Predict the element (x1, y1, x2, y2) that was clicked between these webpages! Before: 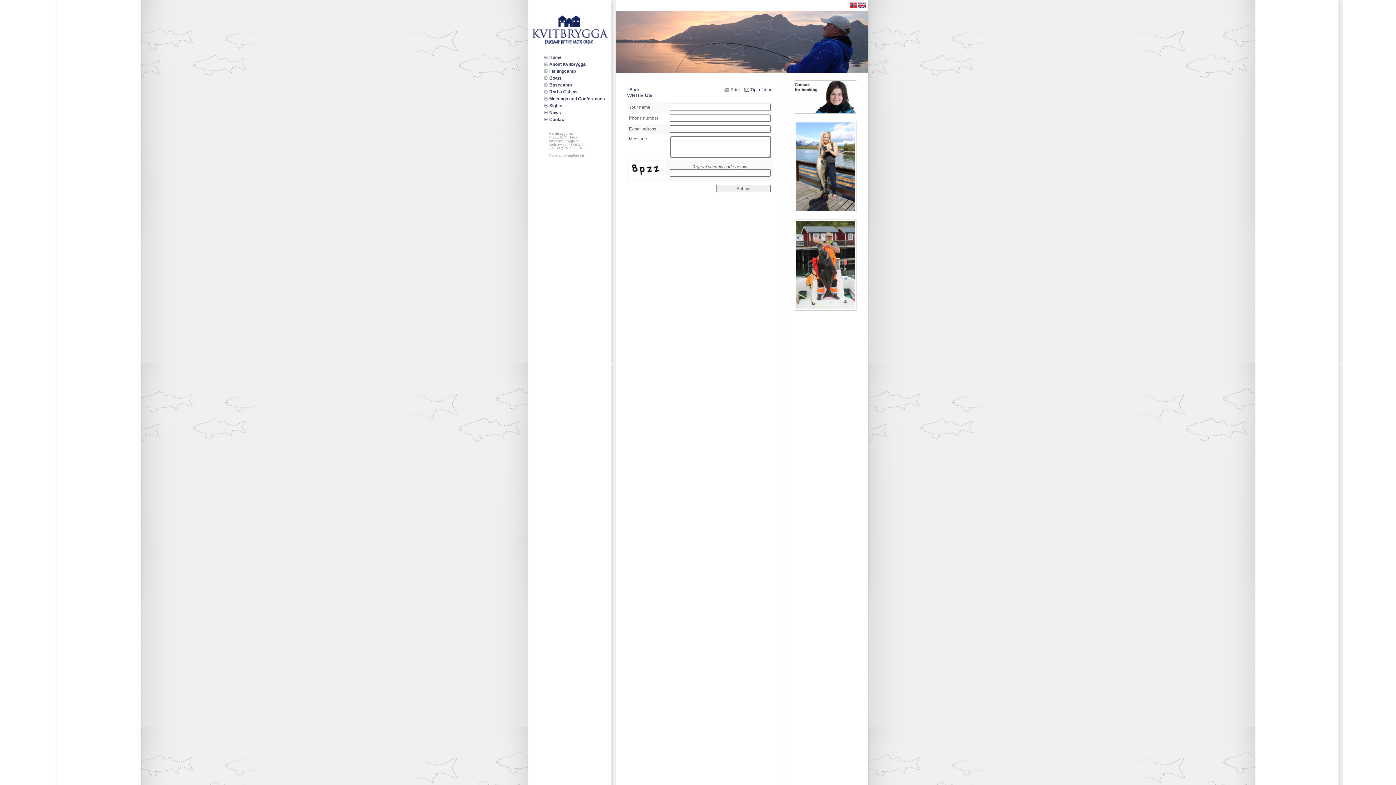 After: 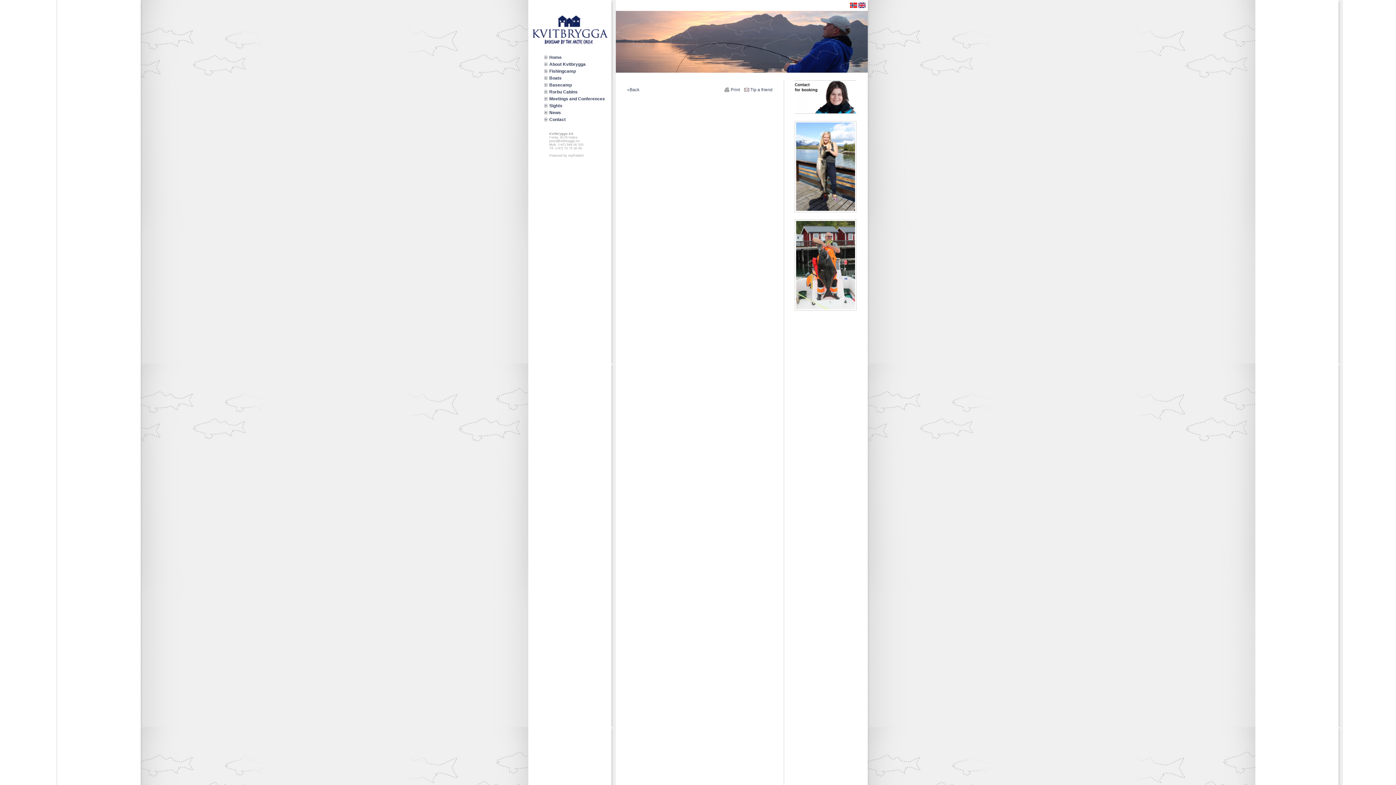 Action: label: About Kvitbrygga bbox: (544, 61, 611, 67)